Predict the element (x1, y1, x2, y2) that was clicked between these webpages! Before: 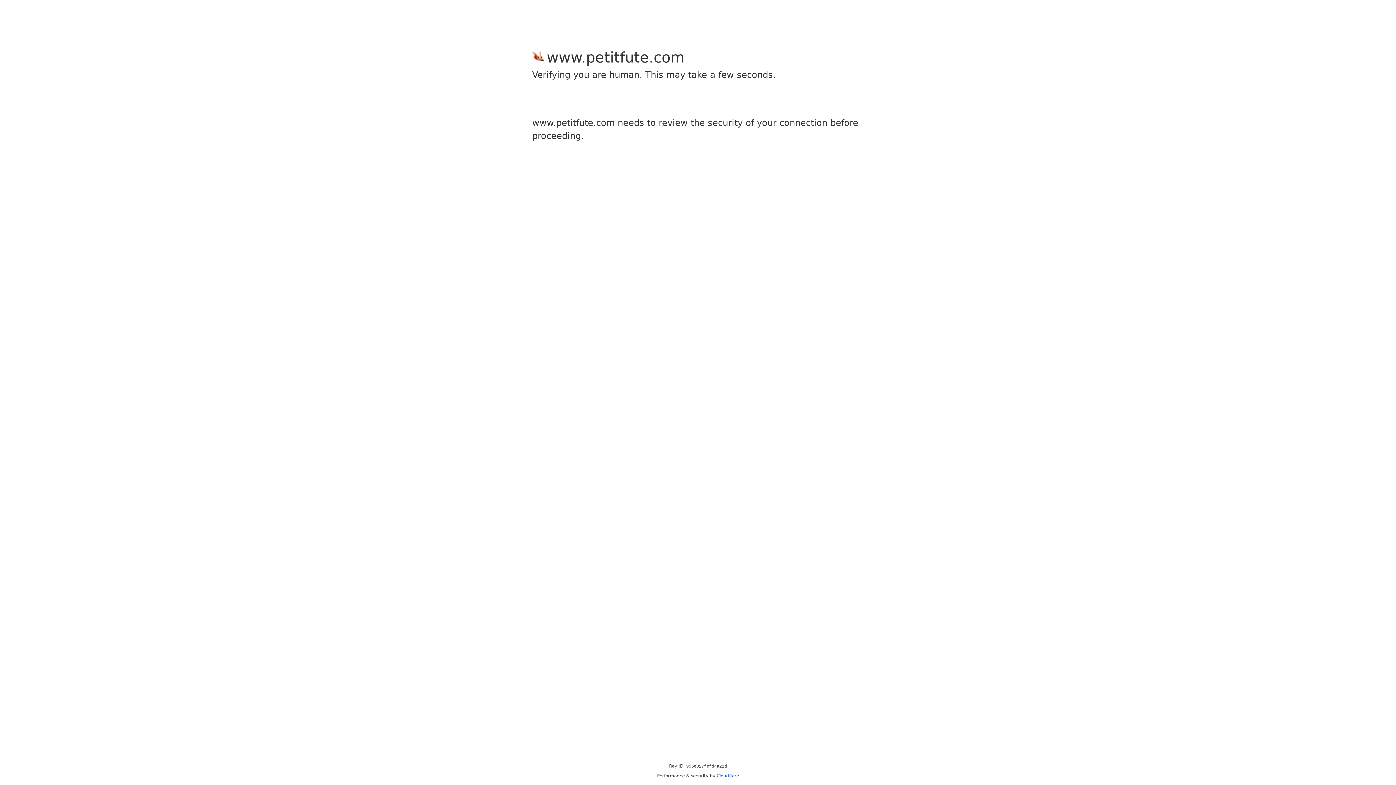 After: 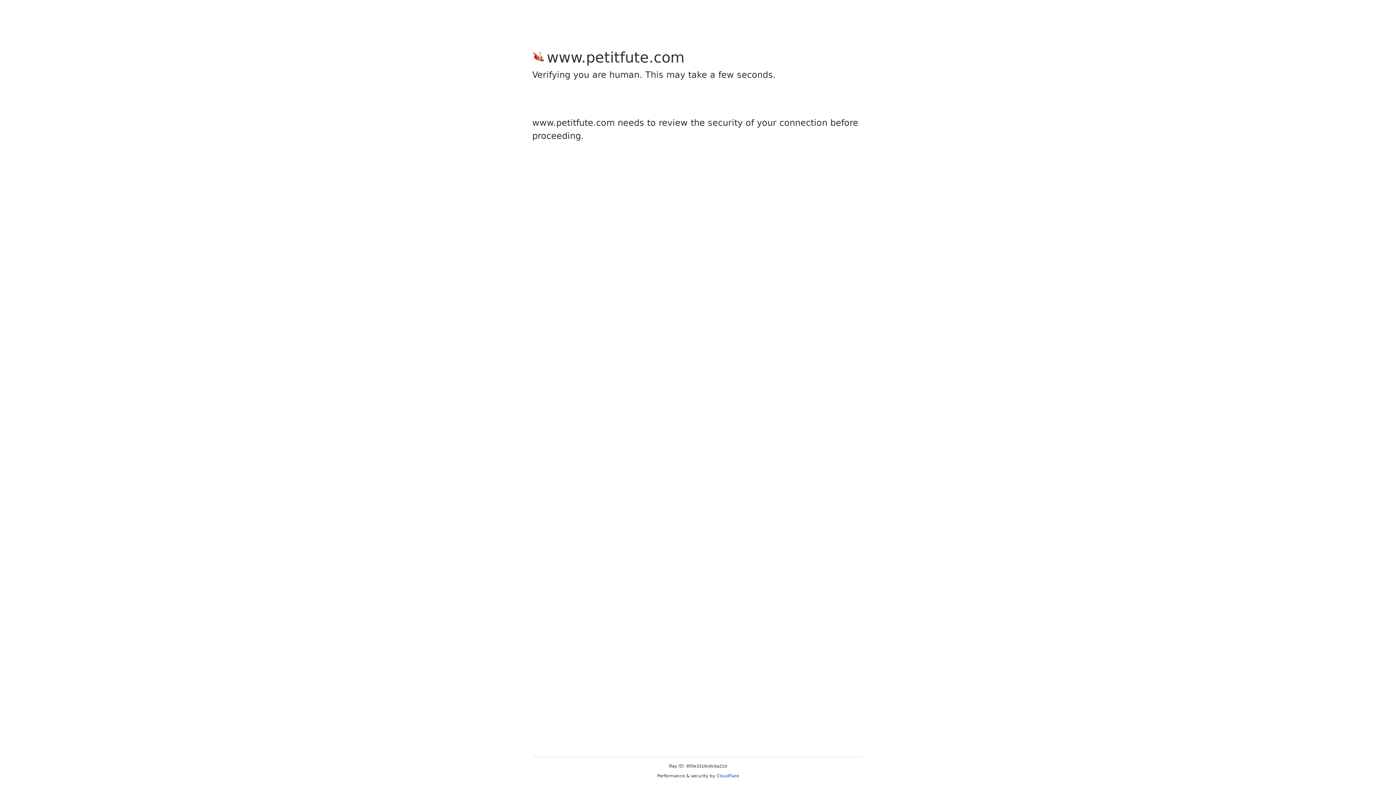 Action: label: Cloudflare bbox: (716, 773, 739, 778)